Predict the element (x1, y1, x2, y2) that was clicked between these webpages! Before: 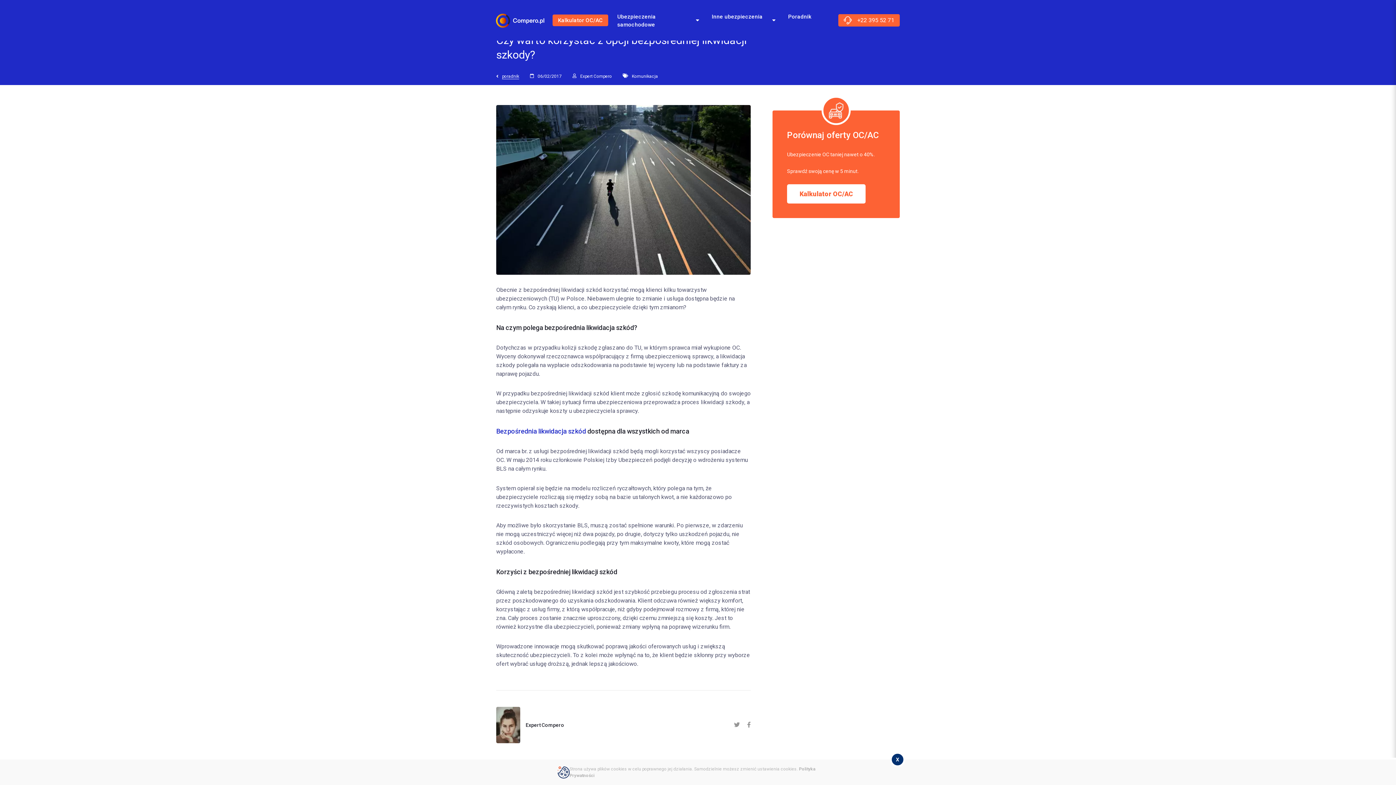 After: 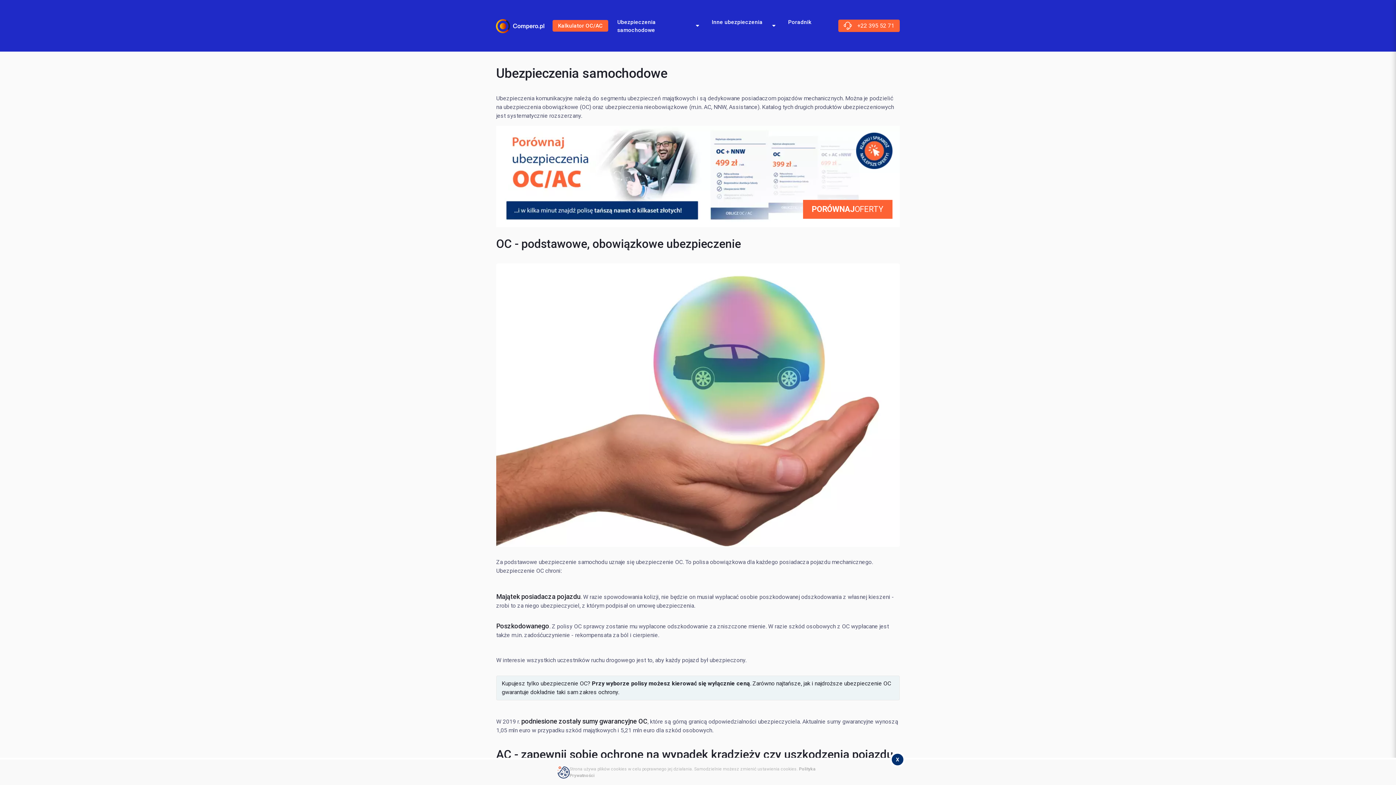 Action: label: Ubezpieczenia samochodowe bbox: (612, 3, 702, 37)